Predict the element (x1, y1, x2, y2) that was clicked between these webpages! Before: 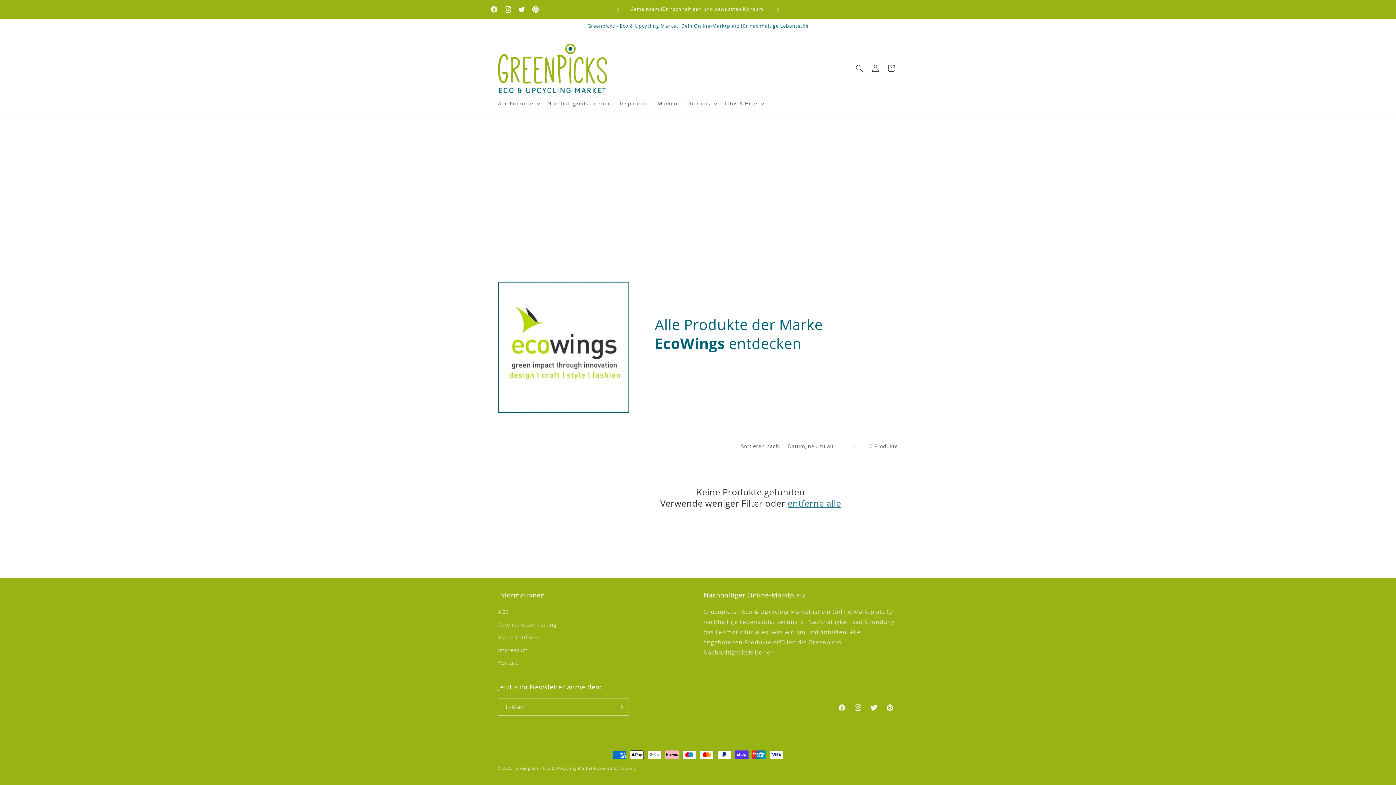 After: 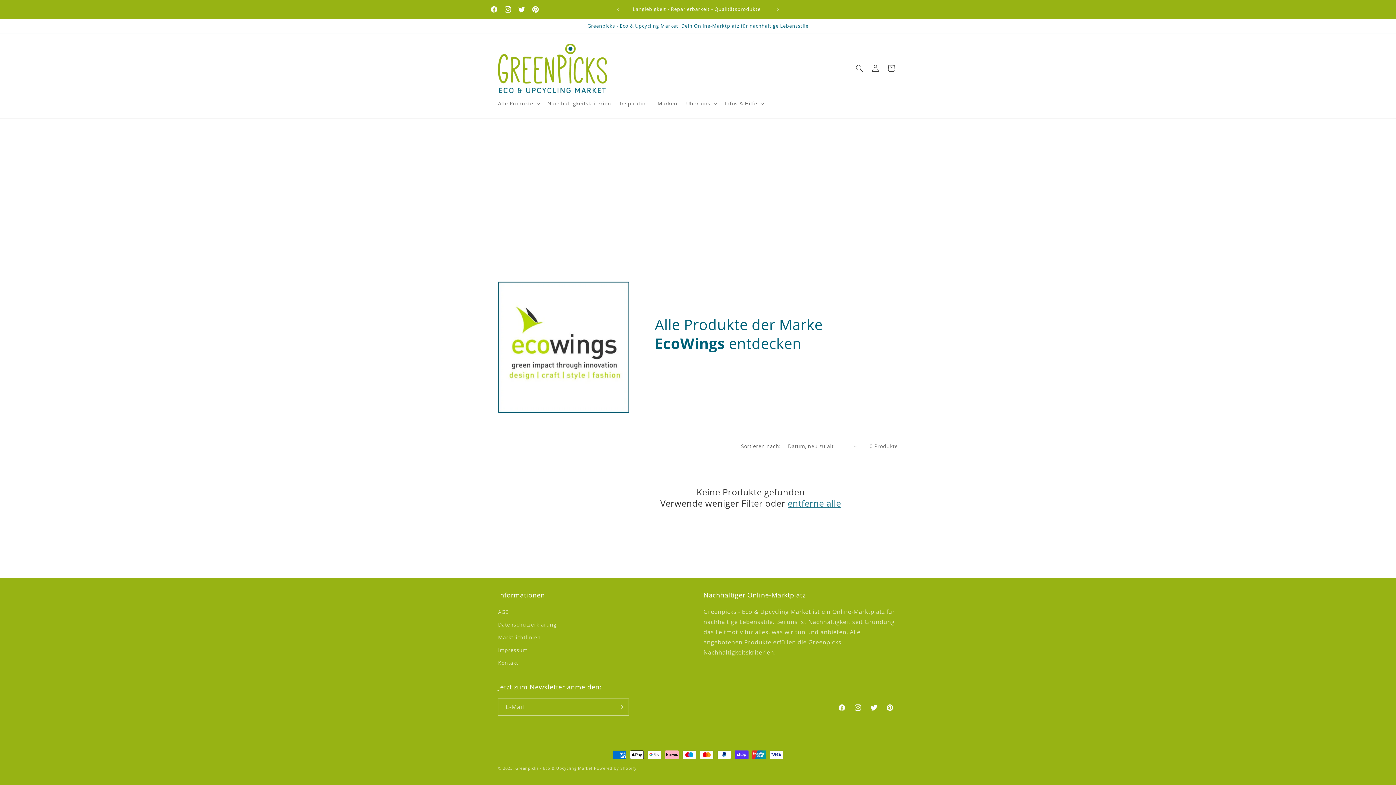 Action: label: entferne alle bbox: (787, 497, 841, 509)